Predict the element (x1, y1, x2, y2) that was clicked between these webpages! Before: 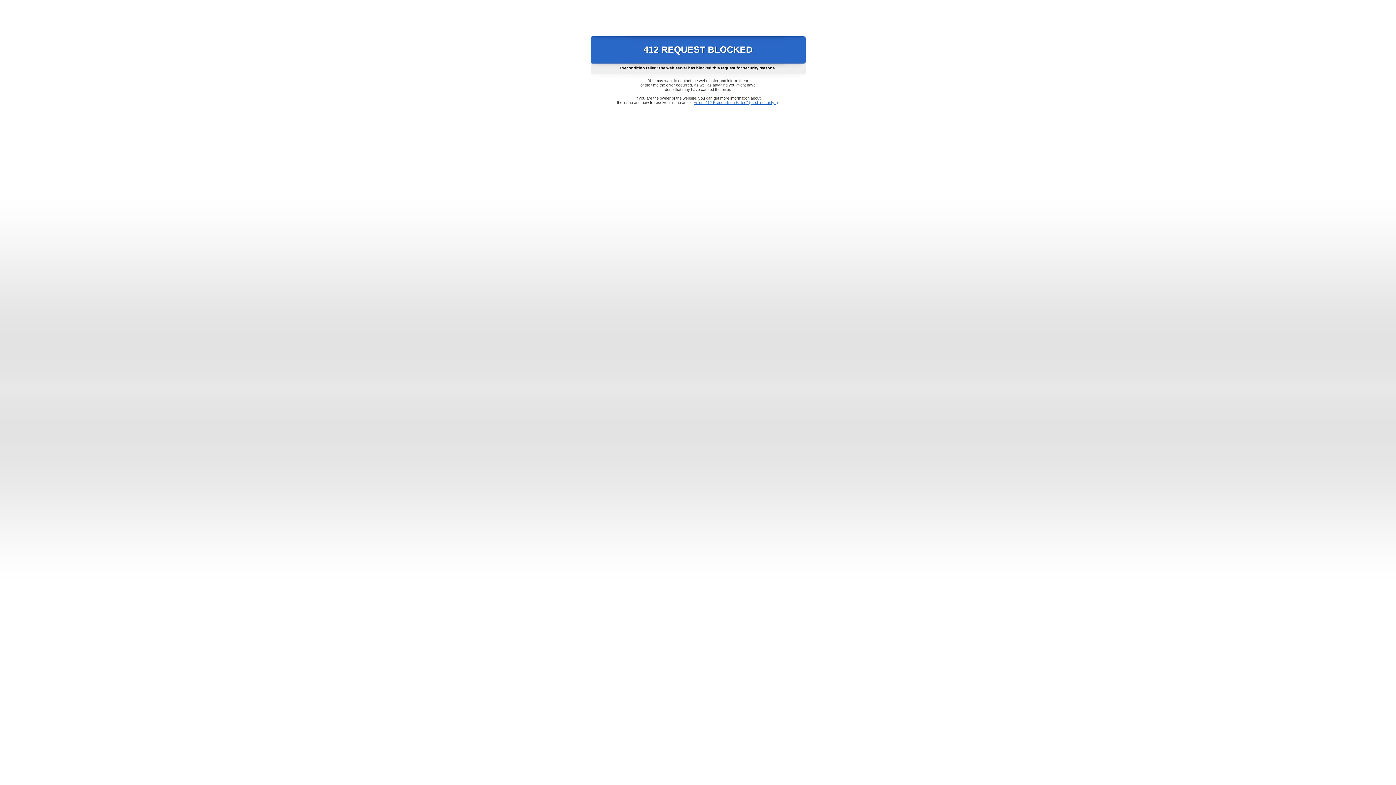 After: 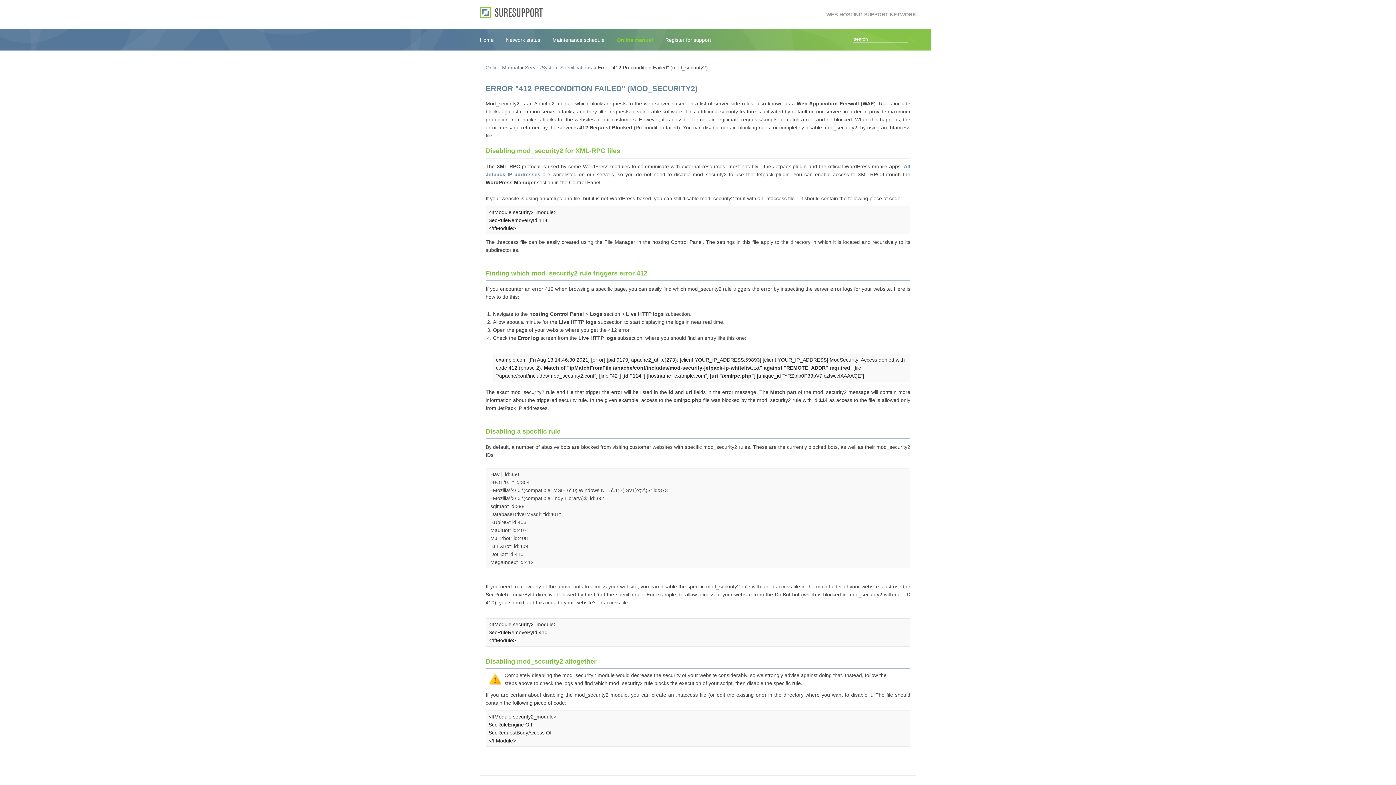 Action: bbox: (693, 100, 778, 104) label: Error "412 Precondition Failed" (mod_security2)